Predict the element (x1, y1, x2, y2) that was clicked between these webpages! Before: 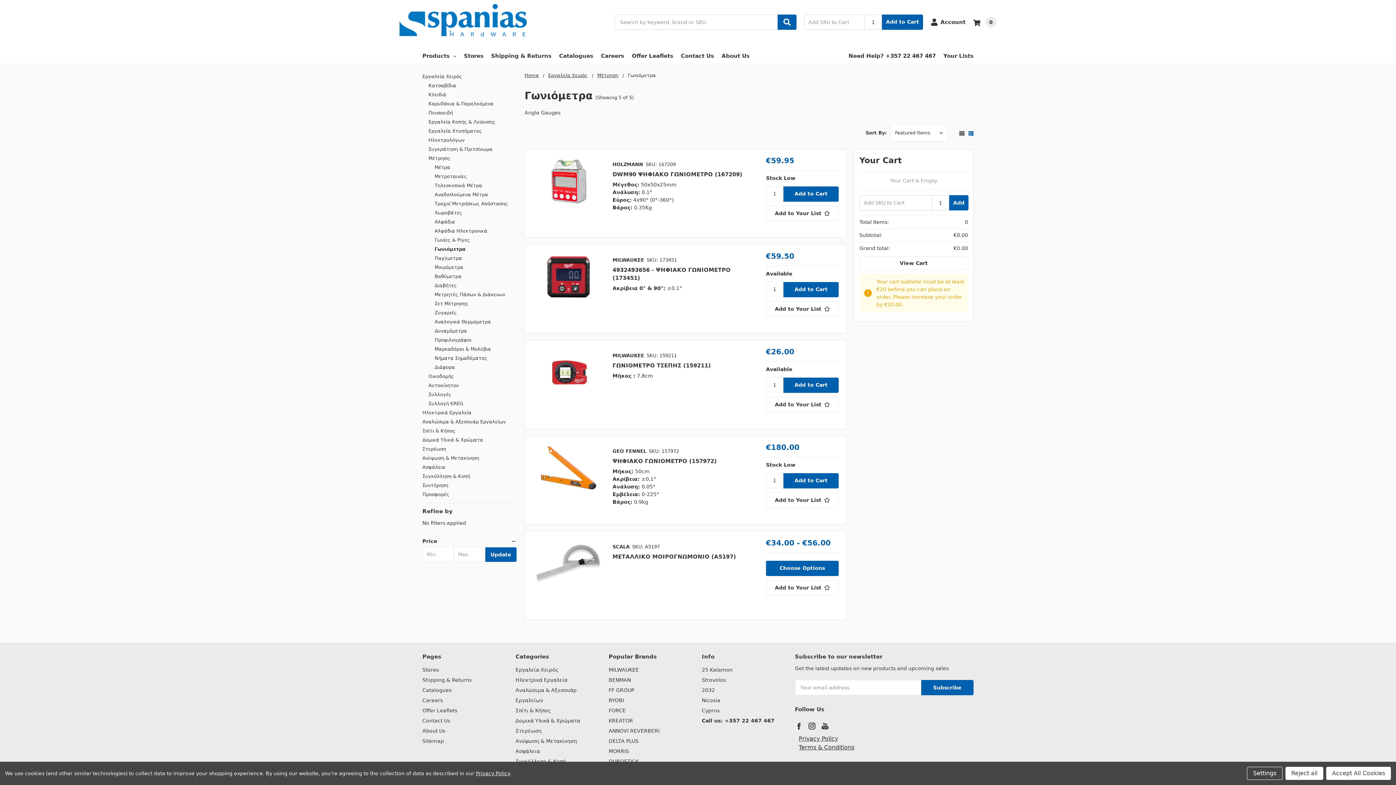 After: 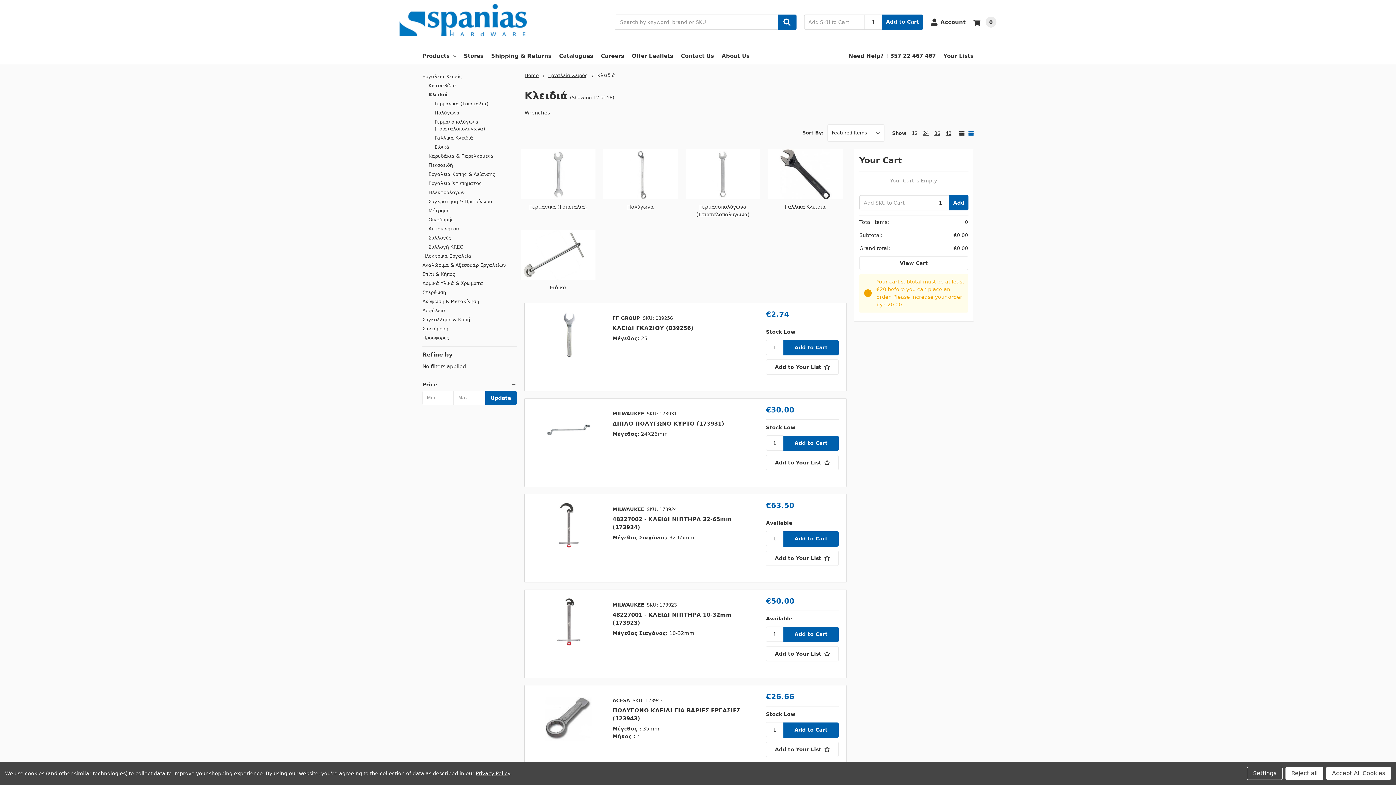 Action: bbox: (428, 90, 516, 99) label: Κλειδιά